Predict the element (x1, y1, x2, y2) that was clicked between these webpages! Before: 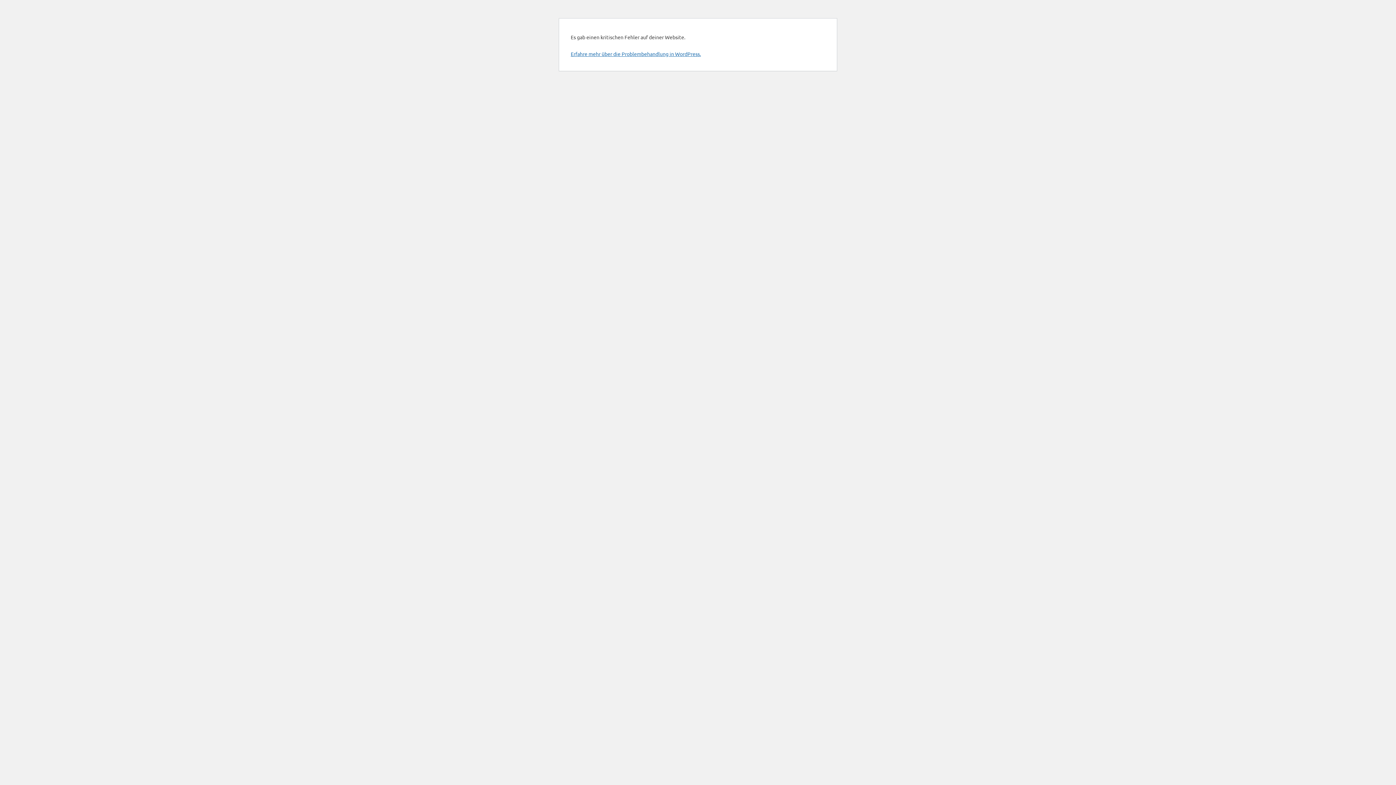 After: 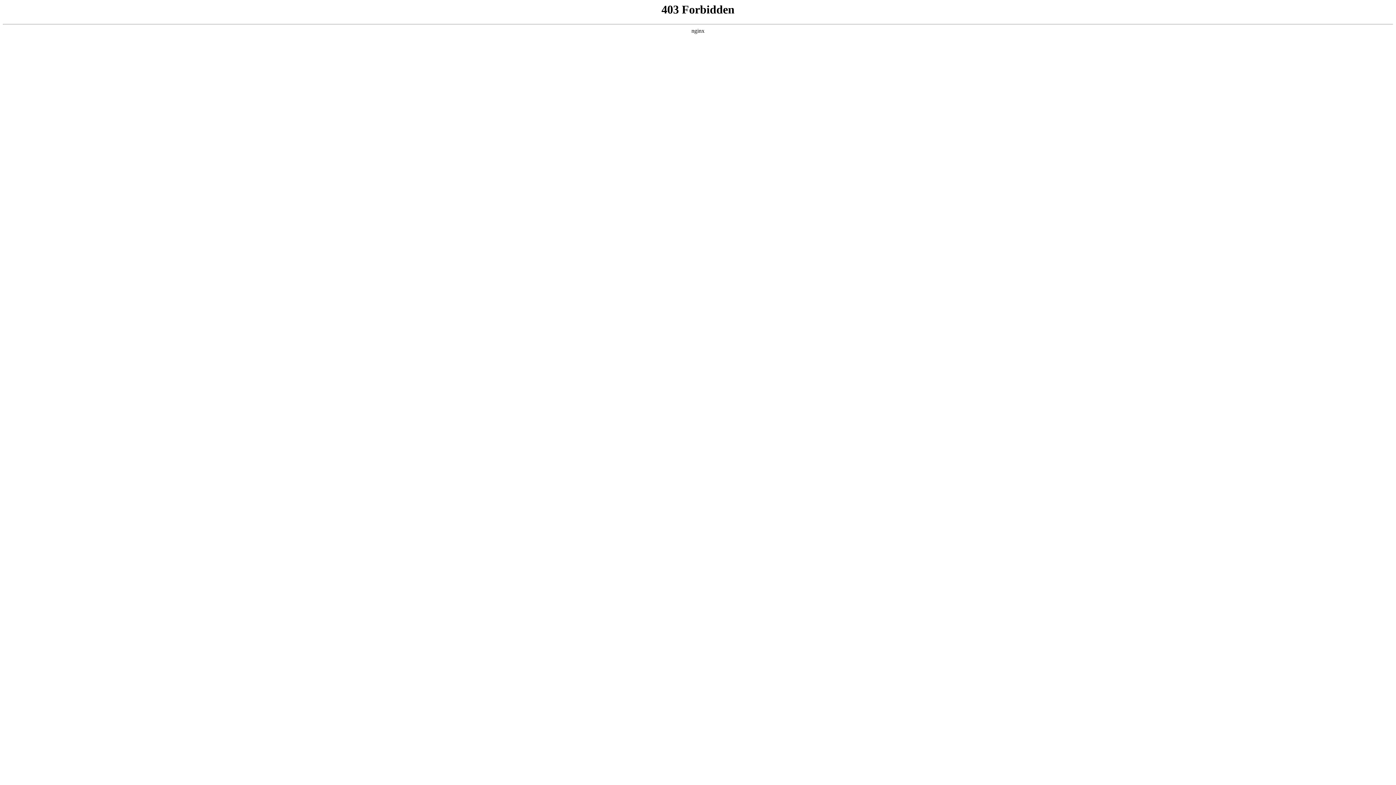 Action: label: Erfahre mehr über die Problembehandlung in WordPress. bbox: (570, 50, 701, 57)